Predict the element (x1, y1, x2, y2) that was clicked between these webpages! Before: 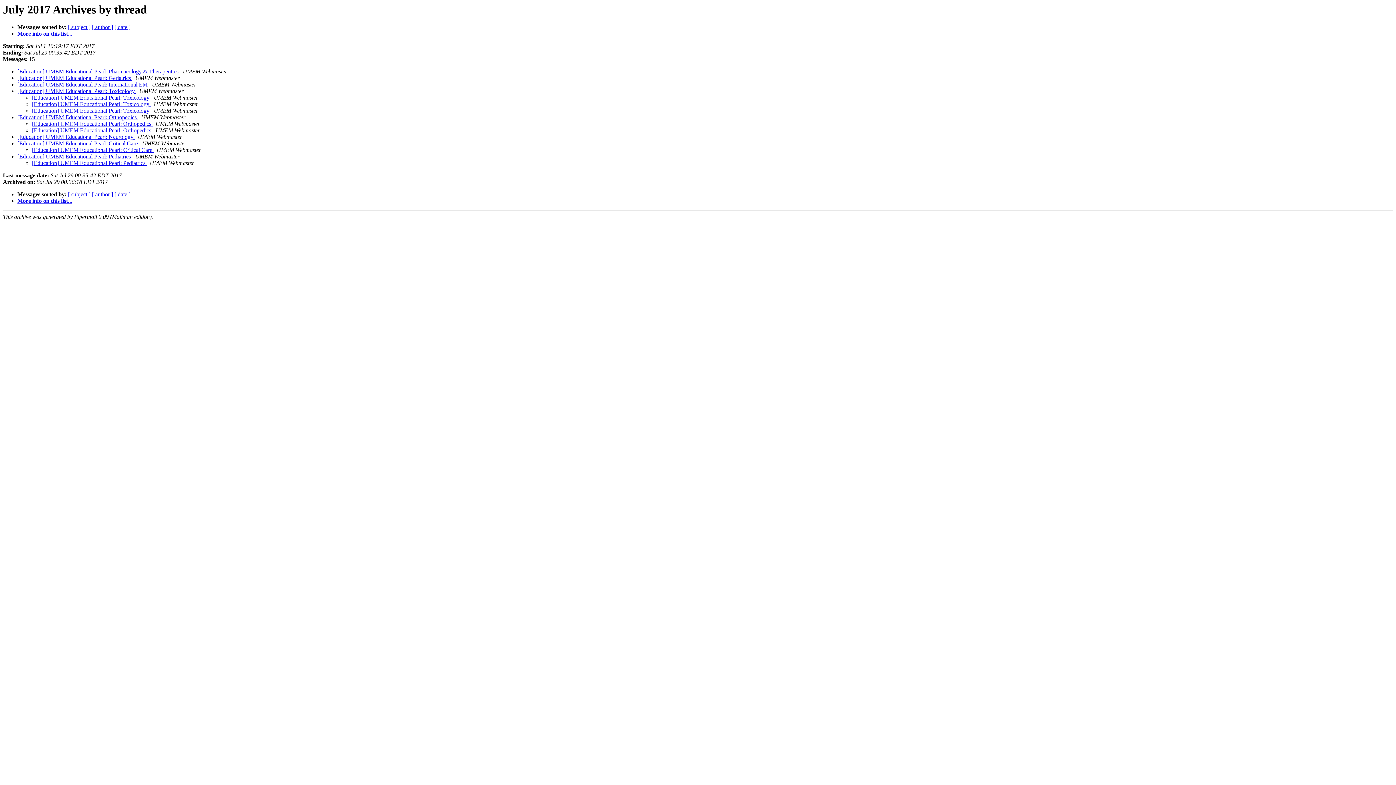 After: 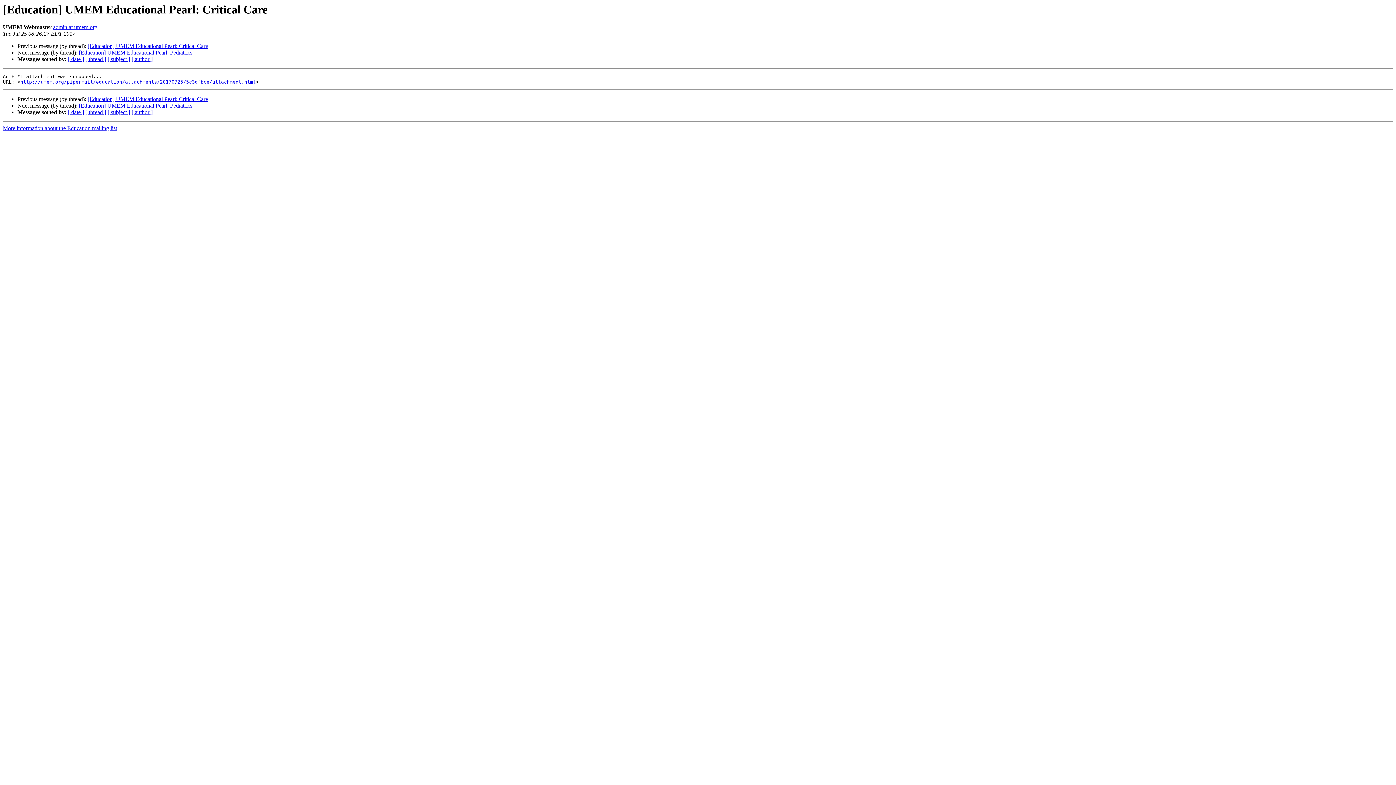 Action: bbox: (32, 147, 153, 153) label: [Education] UMEM Educational Pearl: Critical Care 